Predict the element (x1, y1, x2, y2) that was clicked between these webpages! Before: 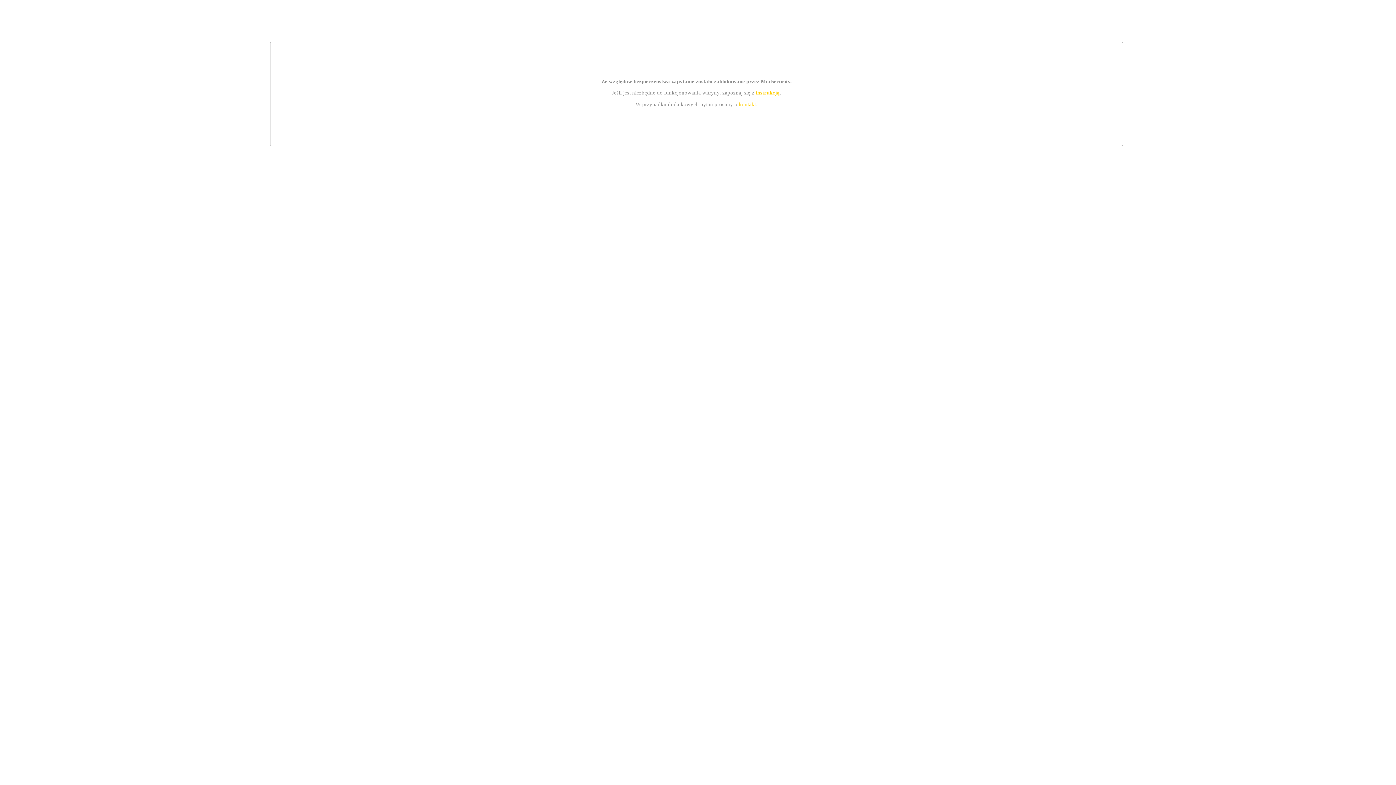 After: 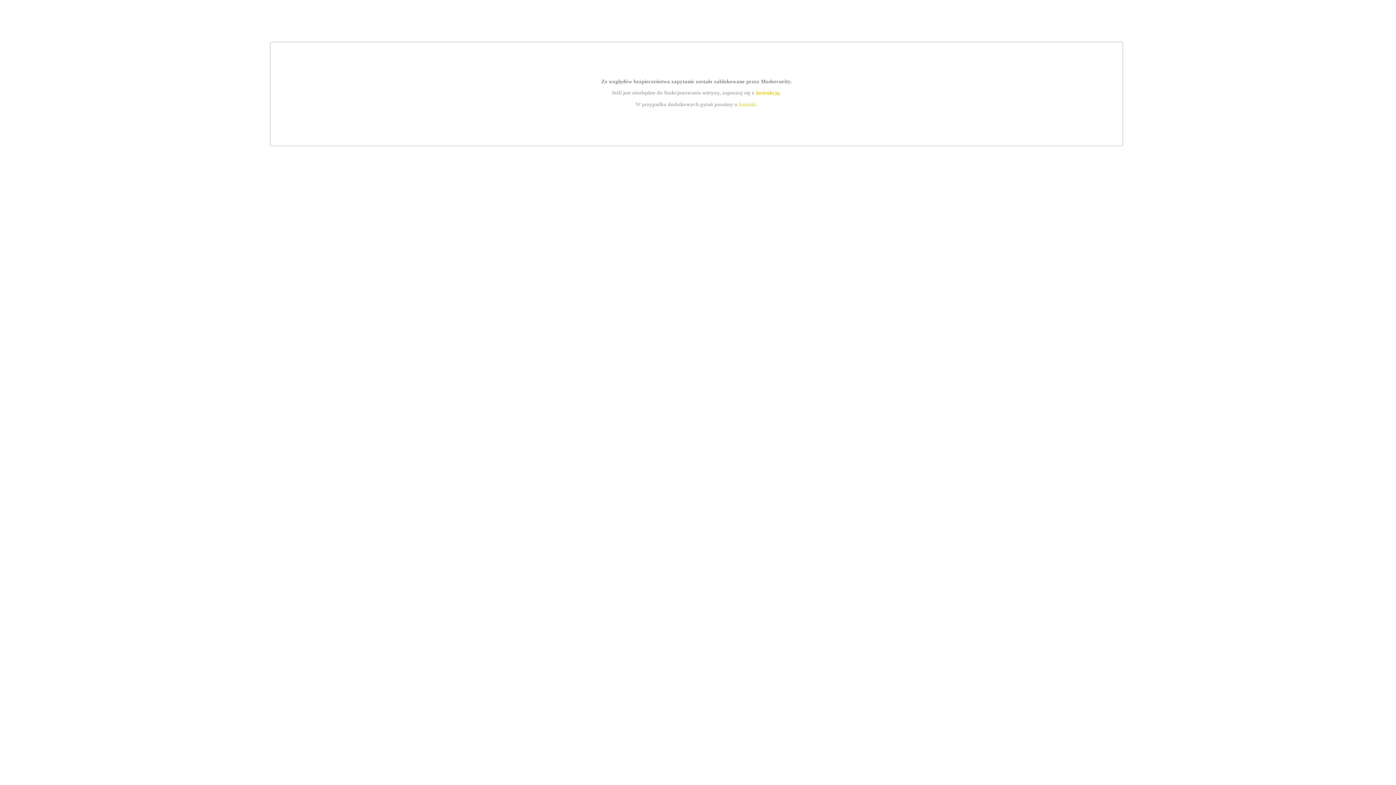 Action: bbox: (739, 101, 756, 107) label: kontakt